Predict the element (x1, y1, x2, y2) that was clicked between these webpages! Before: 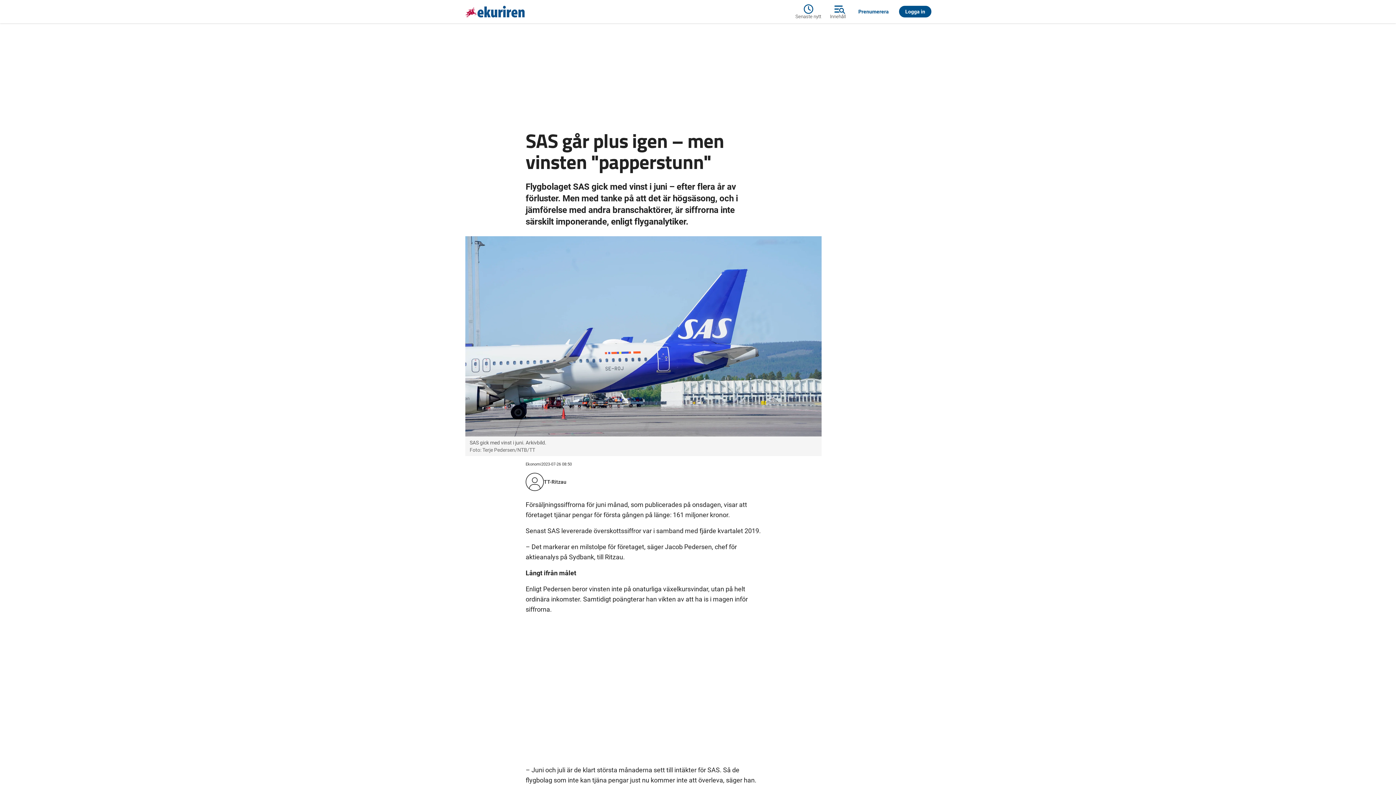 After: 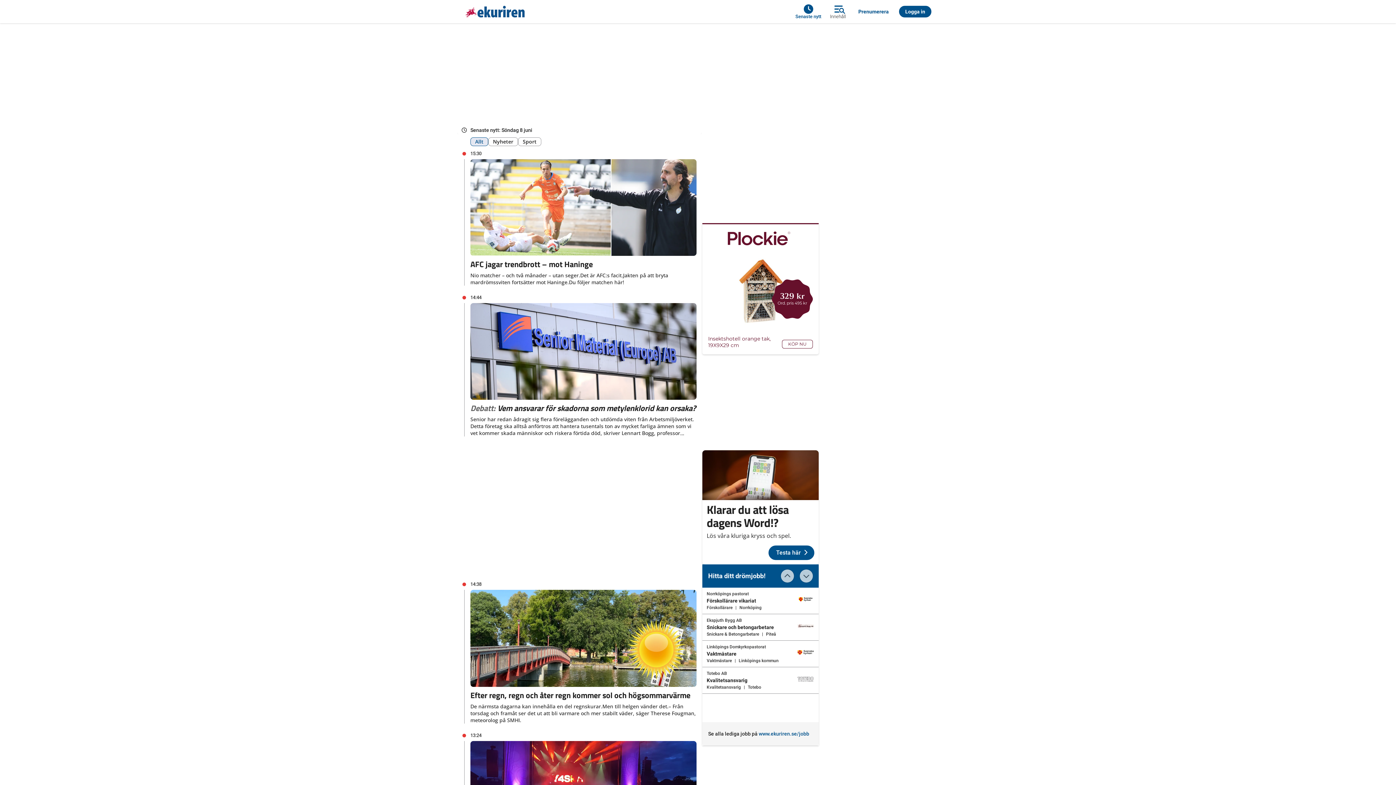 Action: label: Senaste nytt bbox: (795, 2, 825, 20)